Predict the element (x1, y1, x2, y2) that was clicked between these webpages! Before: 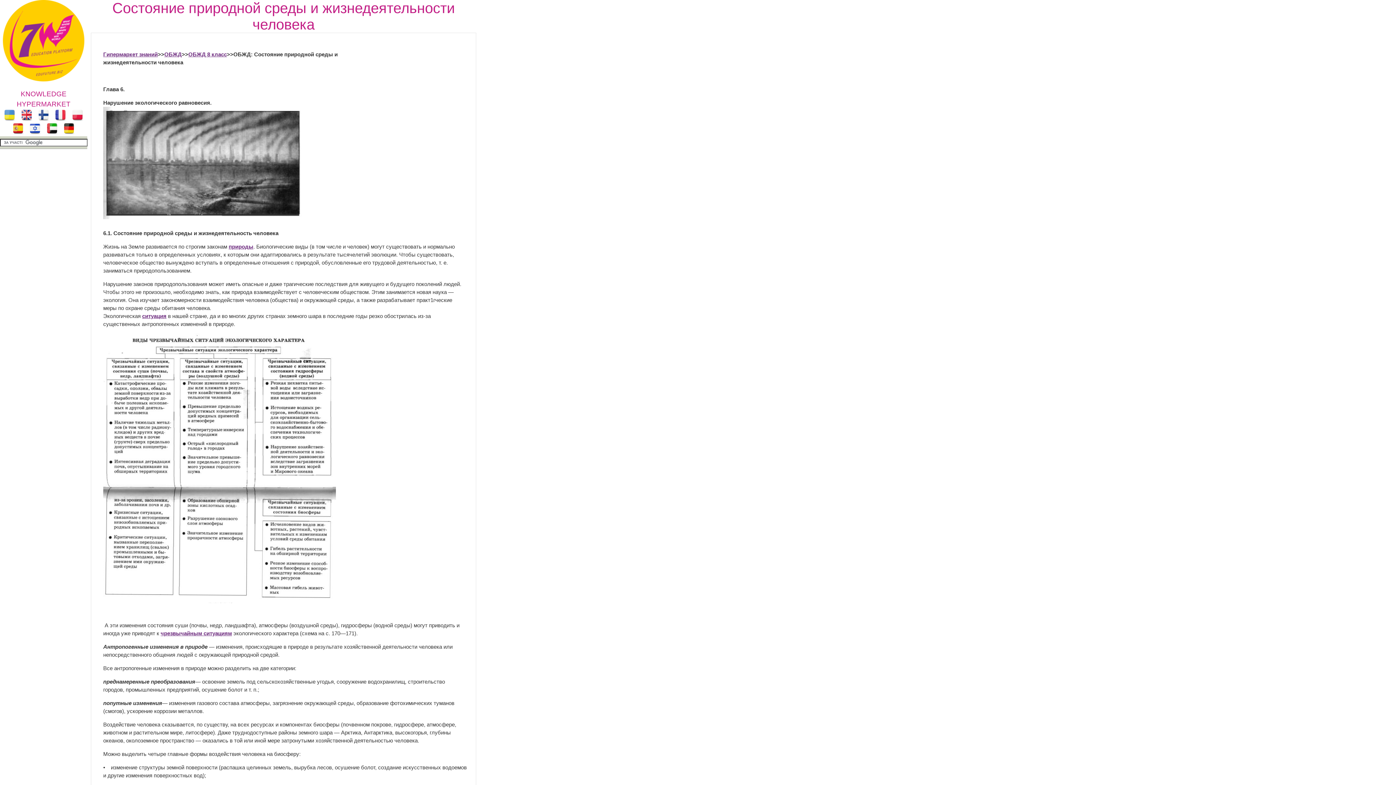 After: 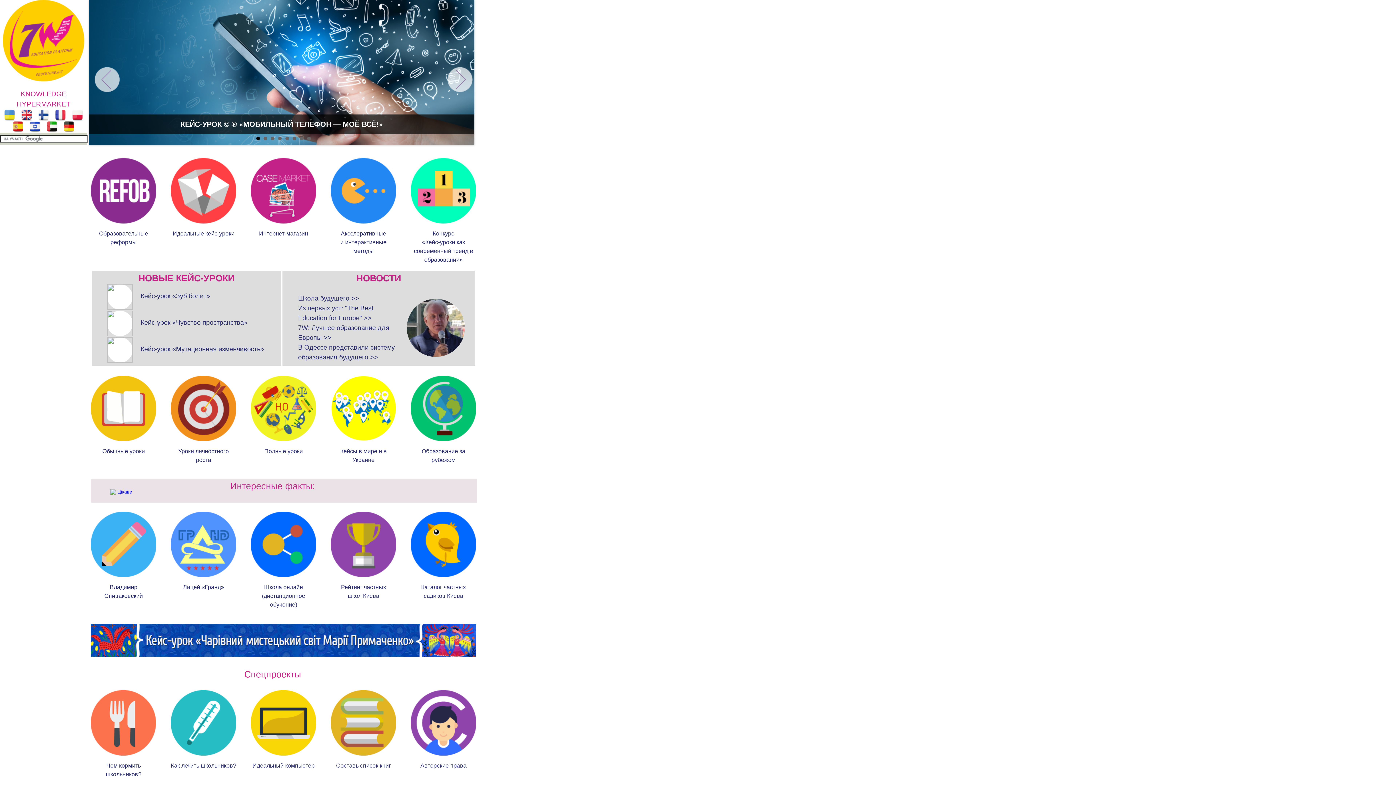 Action: bbox: (103, 51, 157, 57) label: Гипермаркет знаний